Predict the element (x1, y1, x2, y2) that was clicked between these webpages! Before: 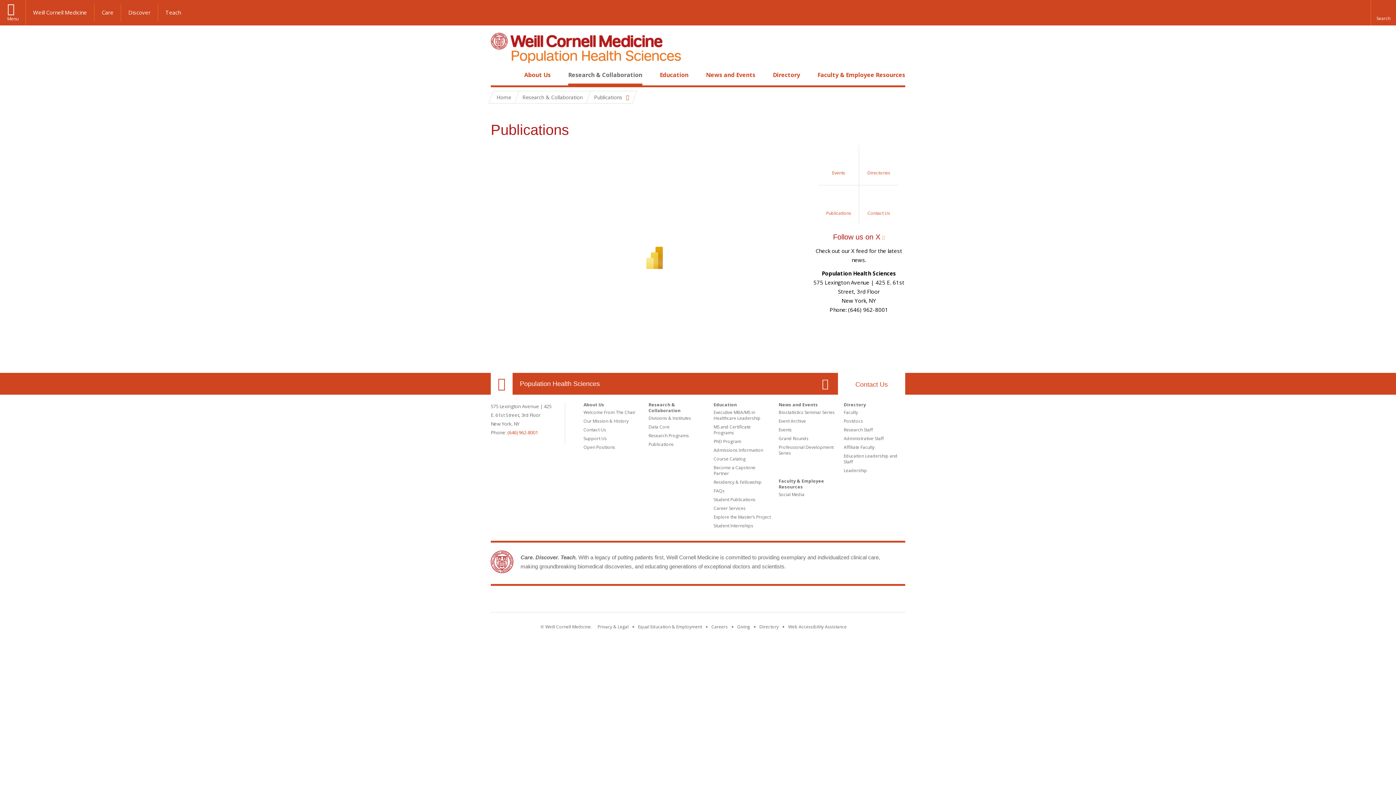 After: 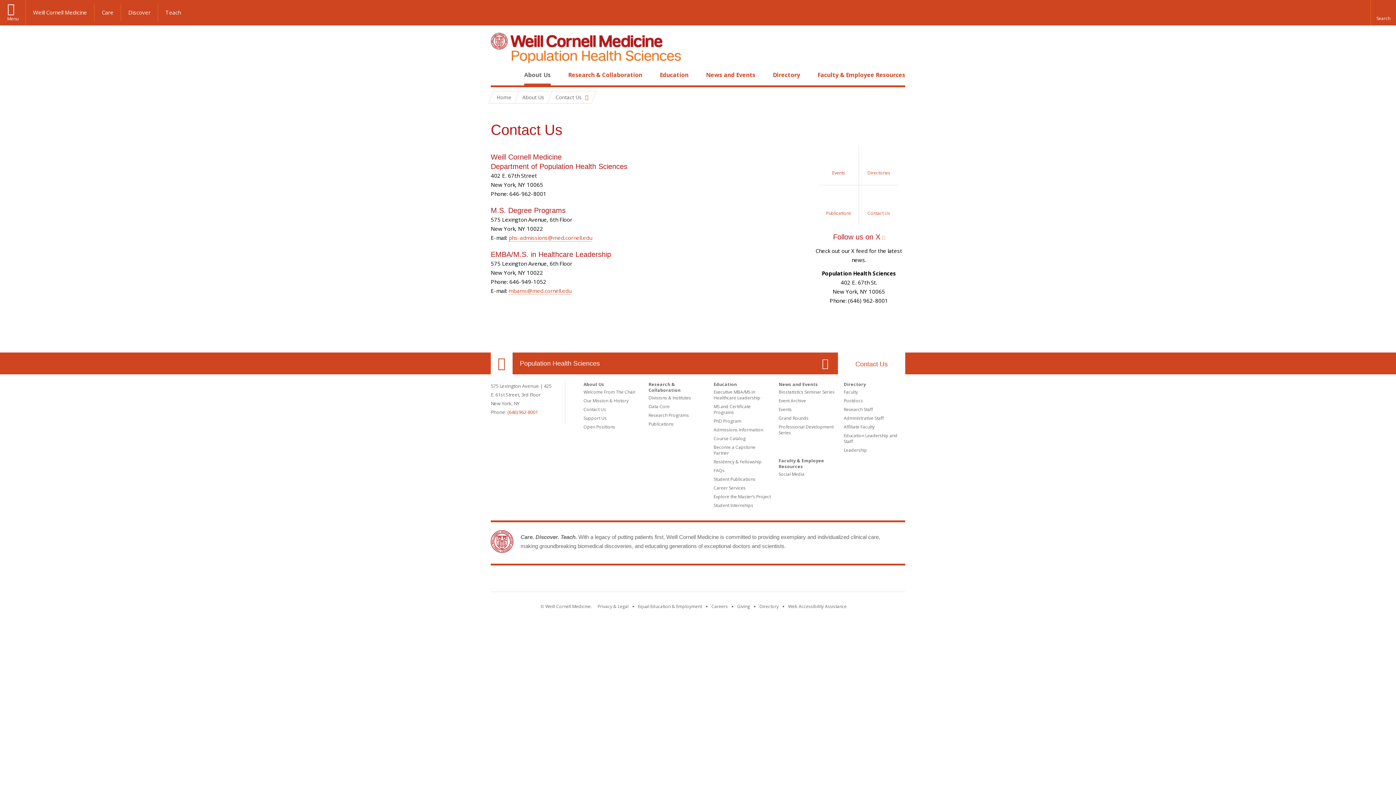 Action: bbox: (583, 426, 606, 433) label: Contact Us